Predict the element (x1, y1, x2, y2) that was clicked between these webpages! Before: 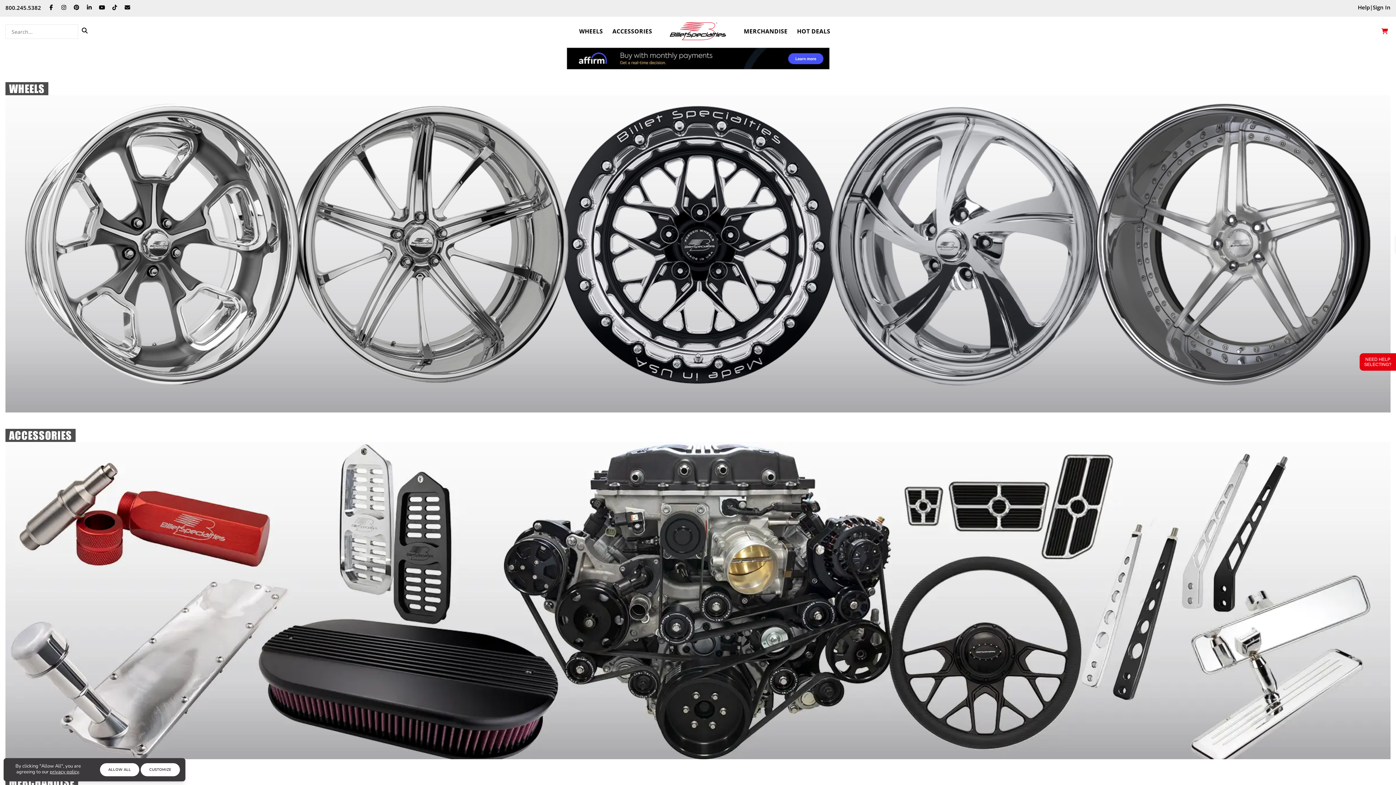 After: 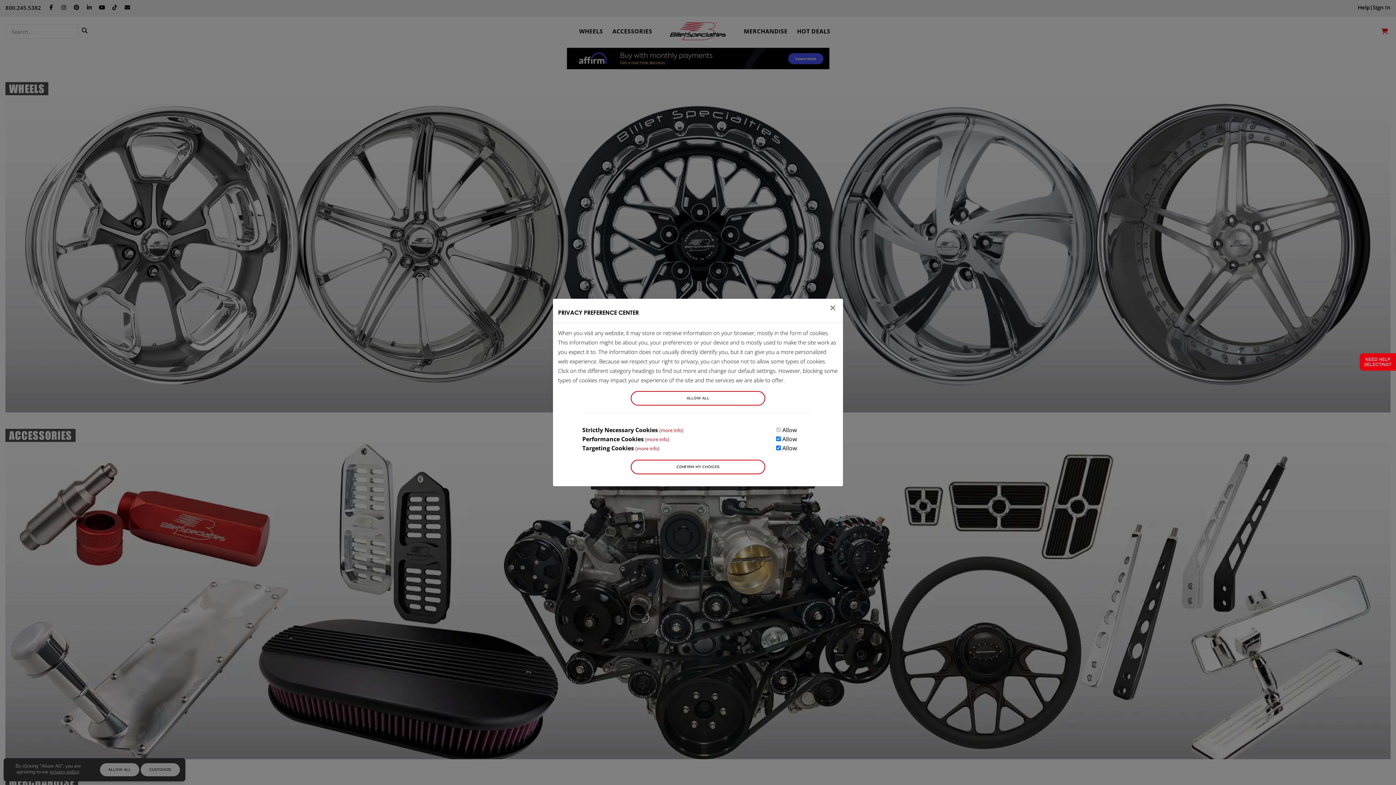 Action: bbox: (140, 763, 180, 776) label: CUSTOMIZE